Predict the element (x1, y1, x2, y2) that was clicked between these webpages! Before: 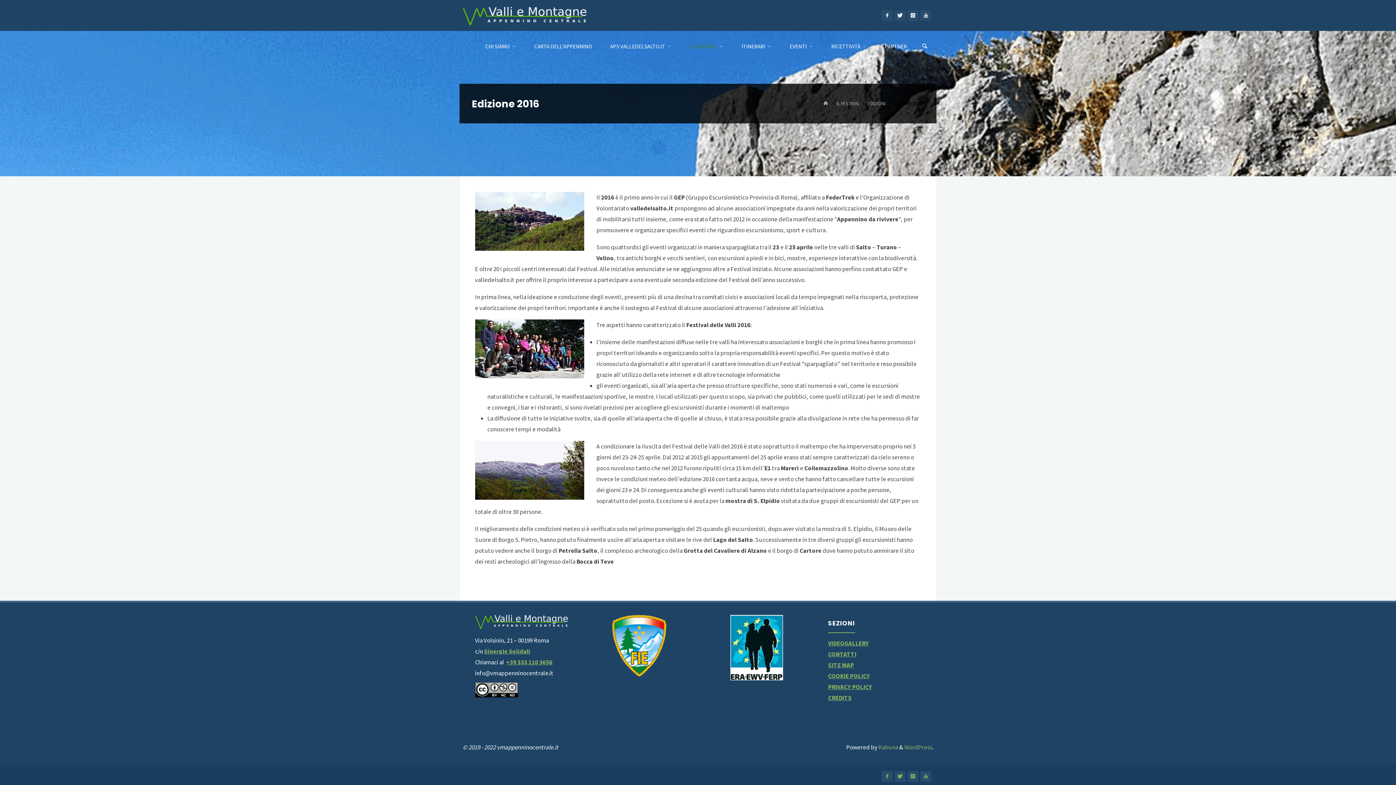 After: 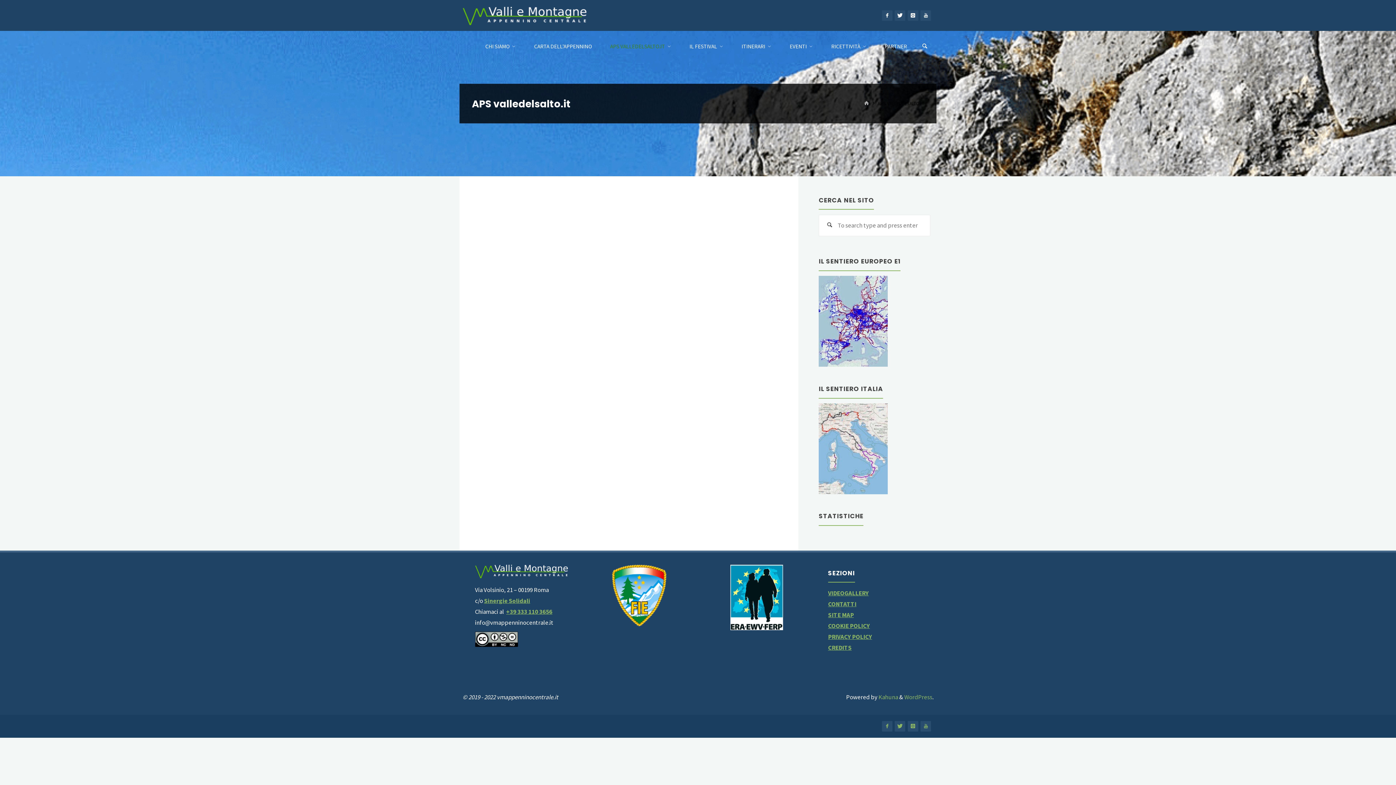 Action: label: APS VALLEDELSALTO.IT bbox: (609, 30, 666, 61)